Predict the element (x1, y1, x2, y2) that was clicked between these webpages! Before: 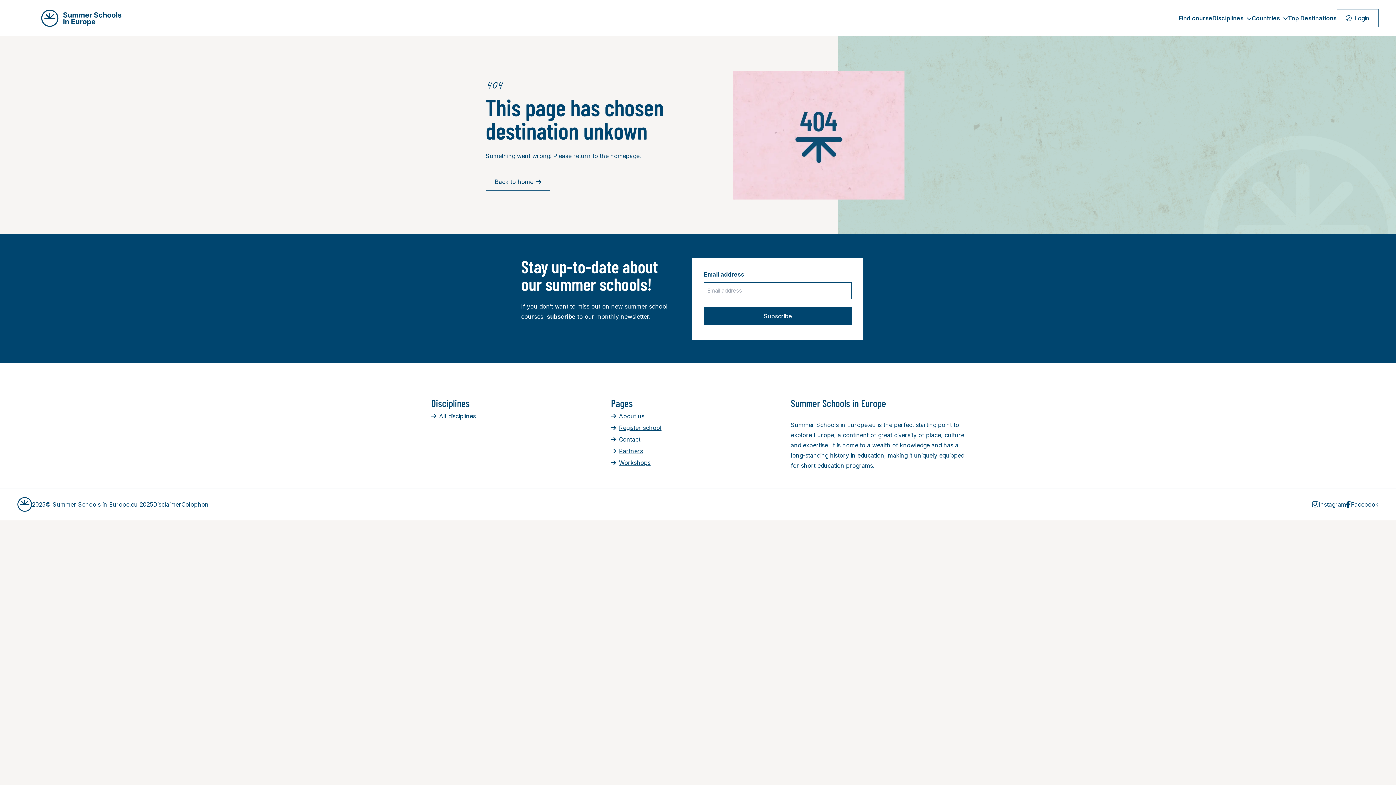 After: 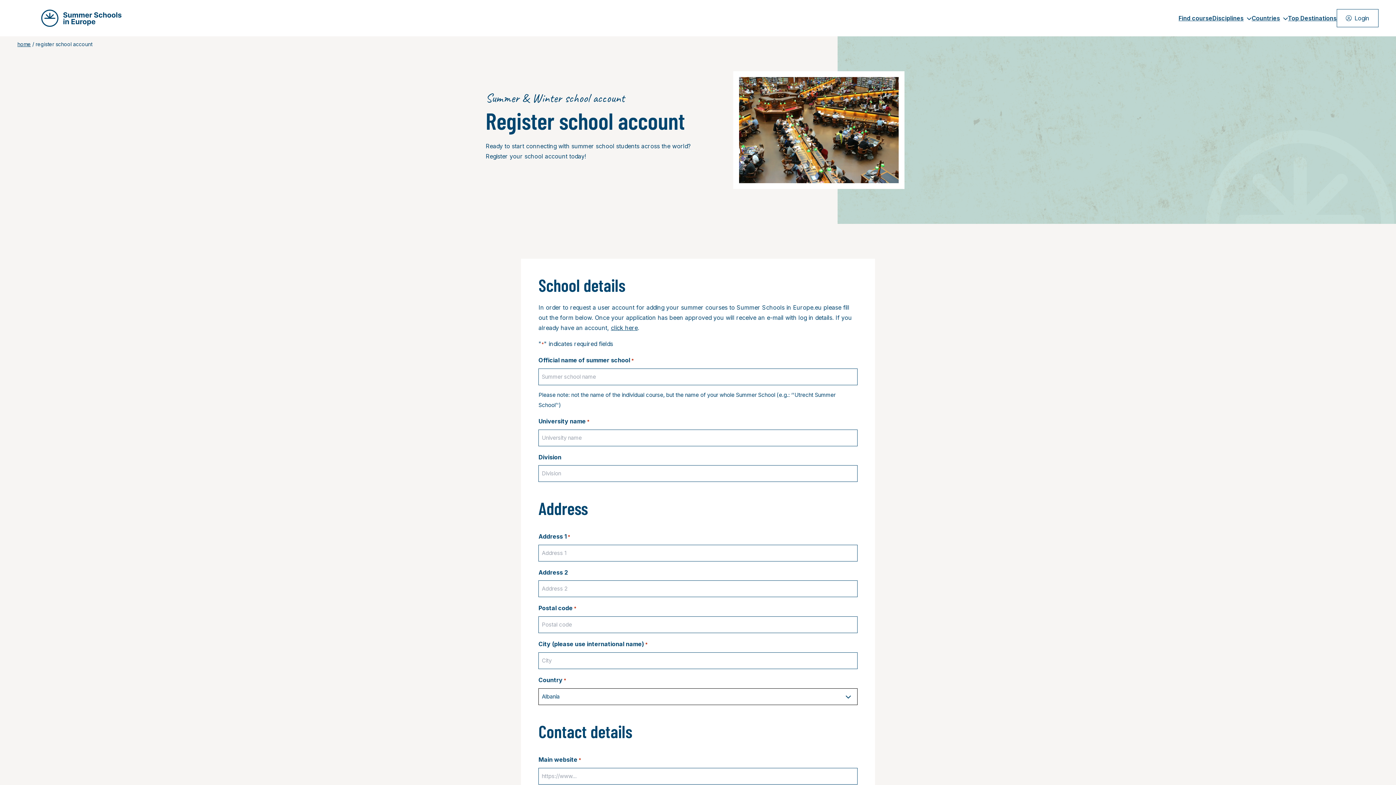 Action: label: Register school bbox: (611, 424, 661, 431)